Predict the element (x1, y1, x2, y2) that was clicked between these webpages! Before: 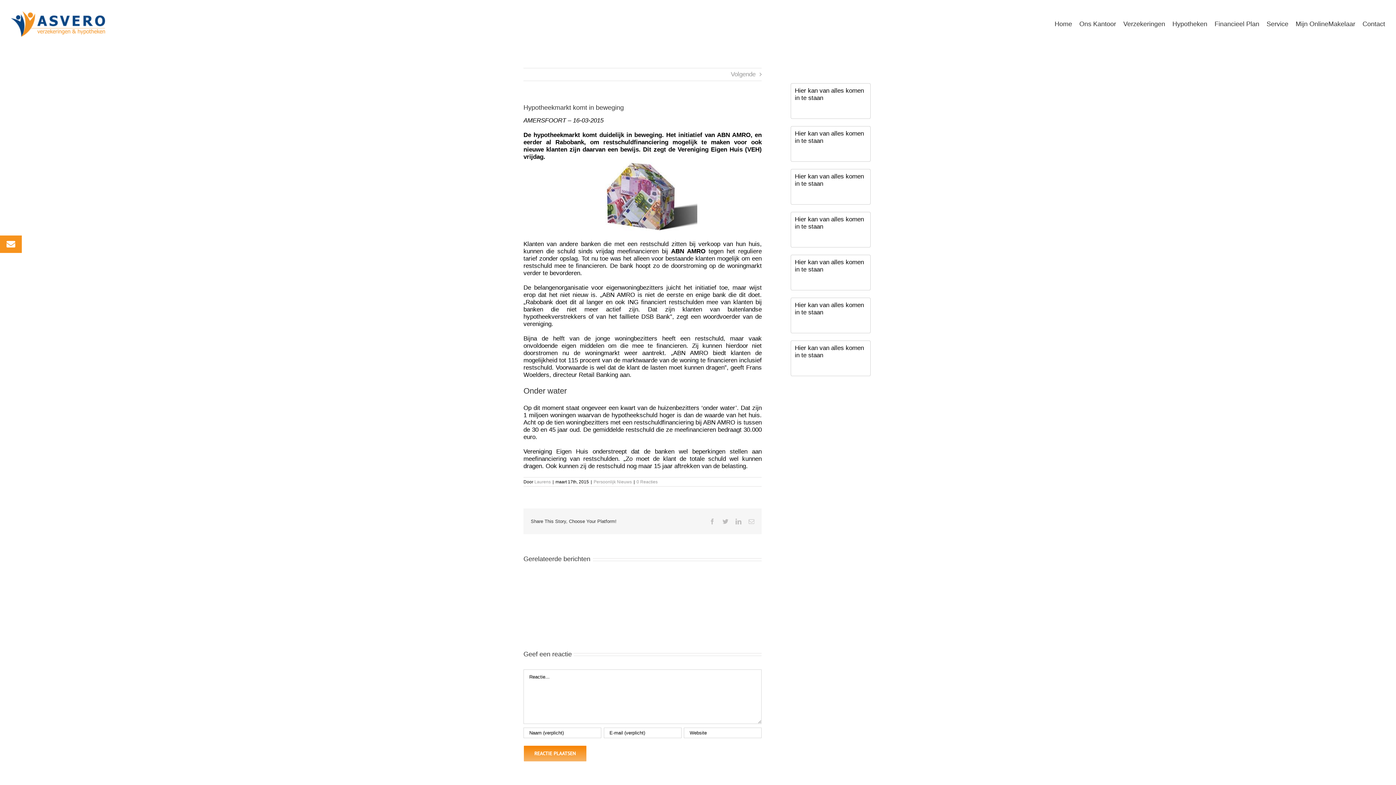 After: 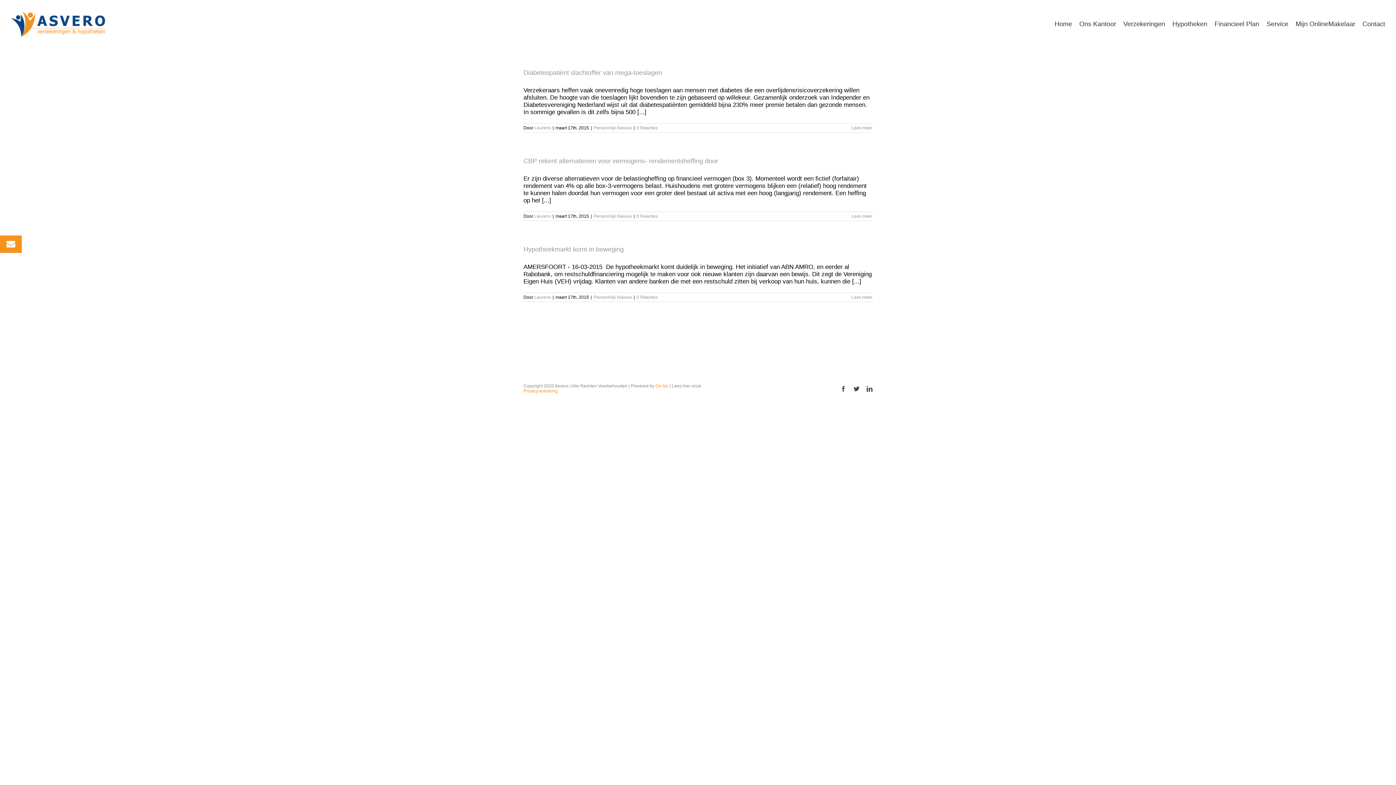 Action: label: Persoonlijk Nieuws bbox: (593, 479, 632, 484)